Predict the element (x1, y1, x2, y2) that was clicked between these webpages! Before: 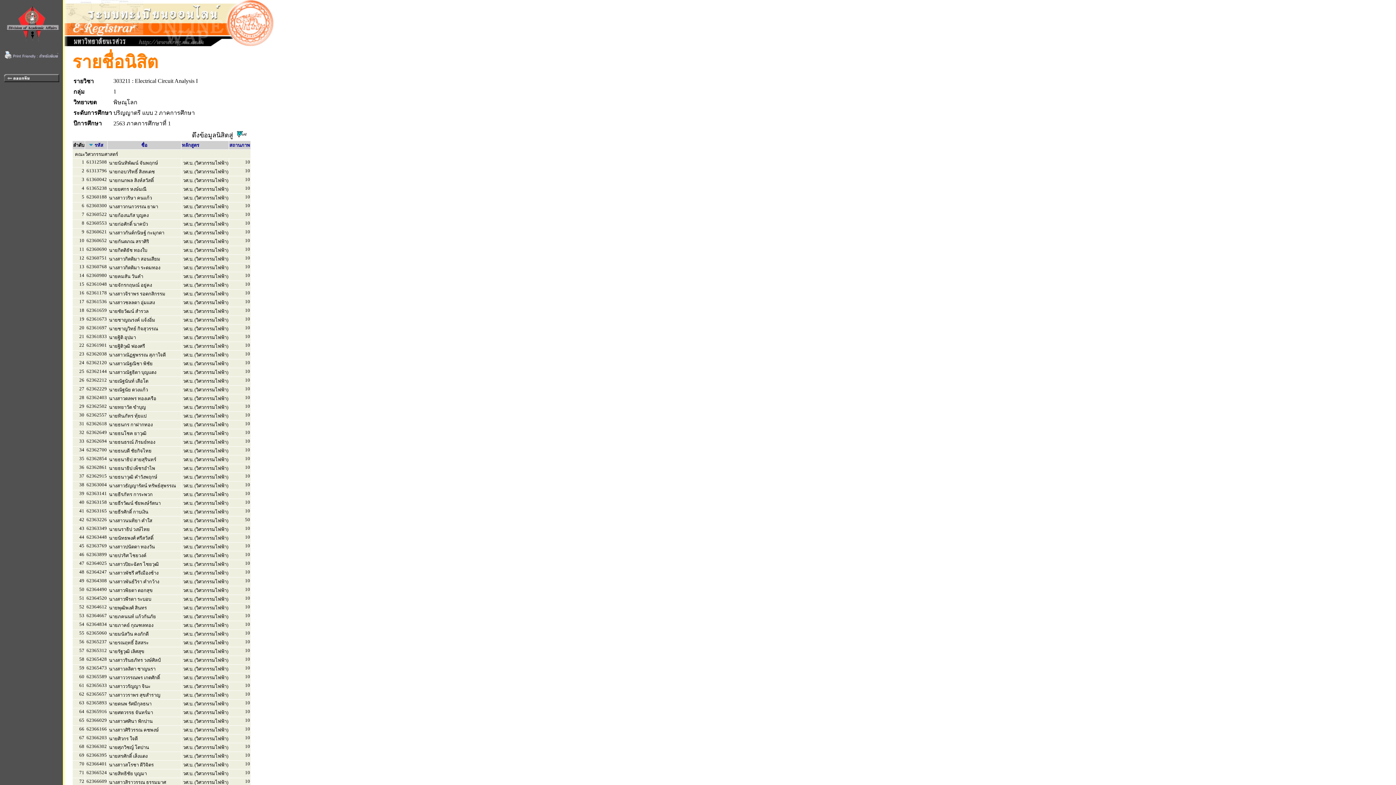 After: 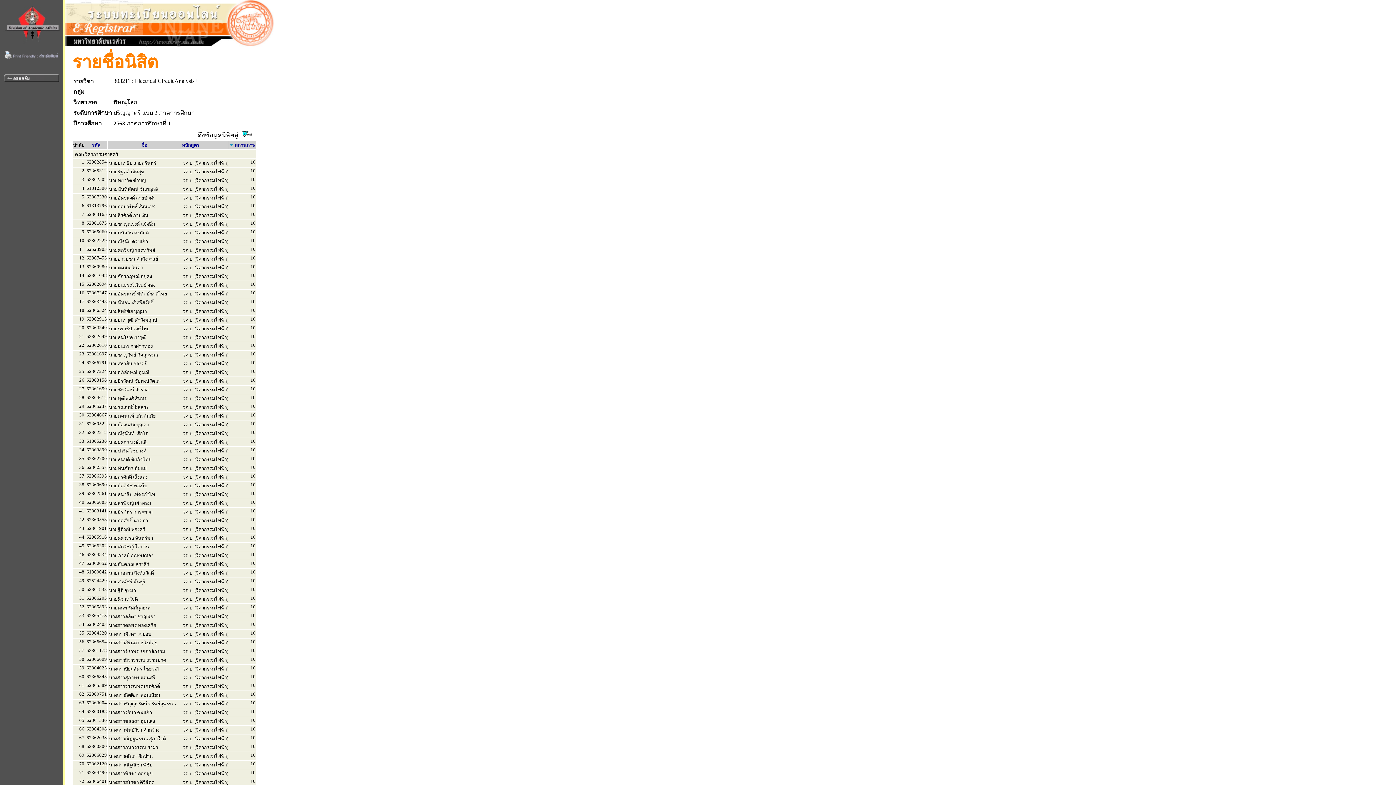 Action: label: สถานภาพ bbox: (229, 141, 250, 148)